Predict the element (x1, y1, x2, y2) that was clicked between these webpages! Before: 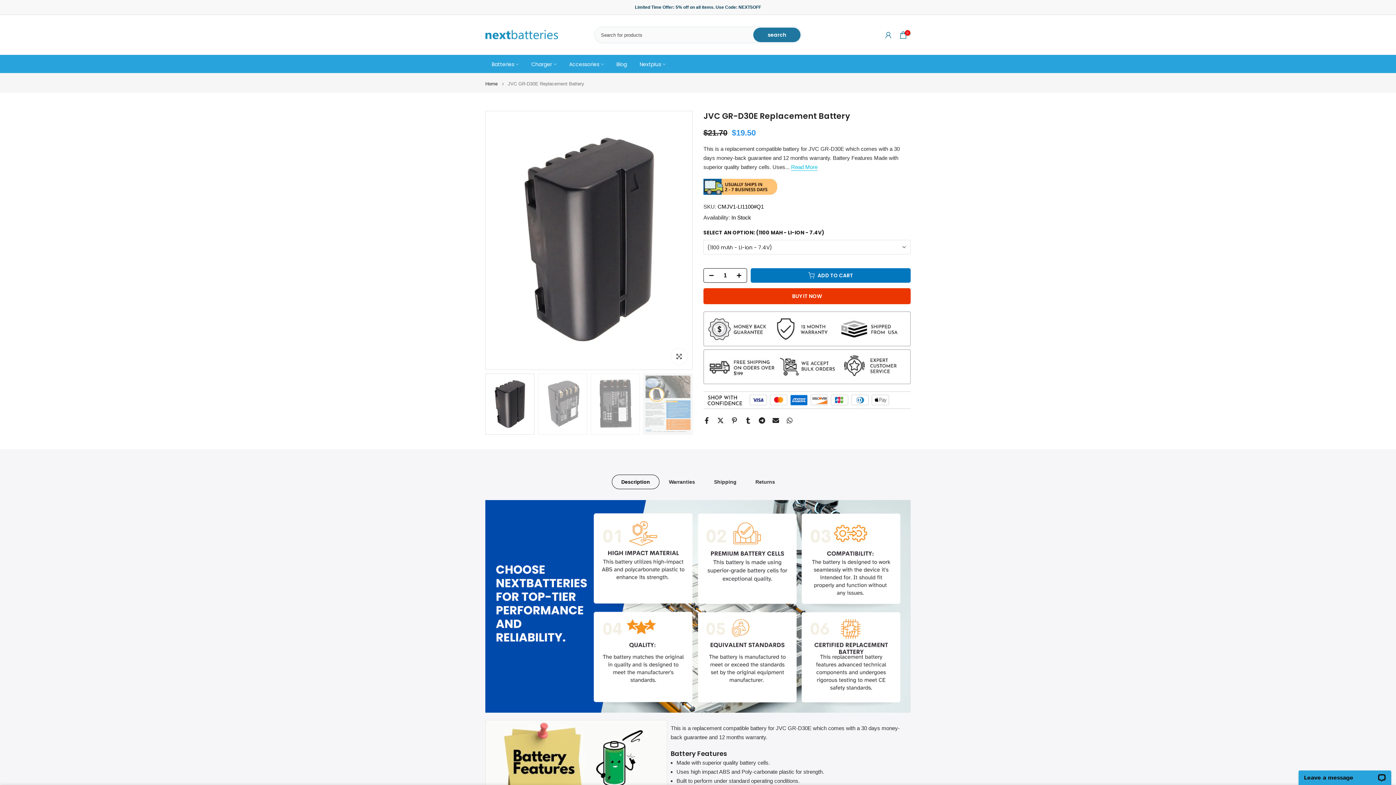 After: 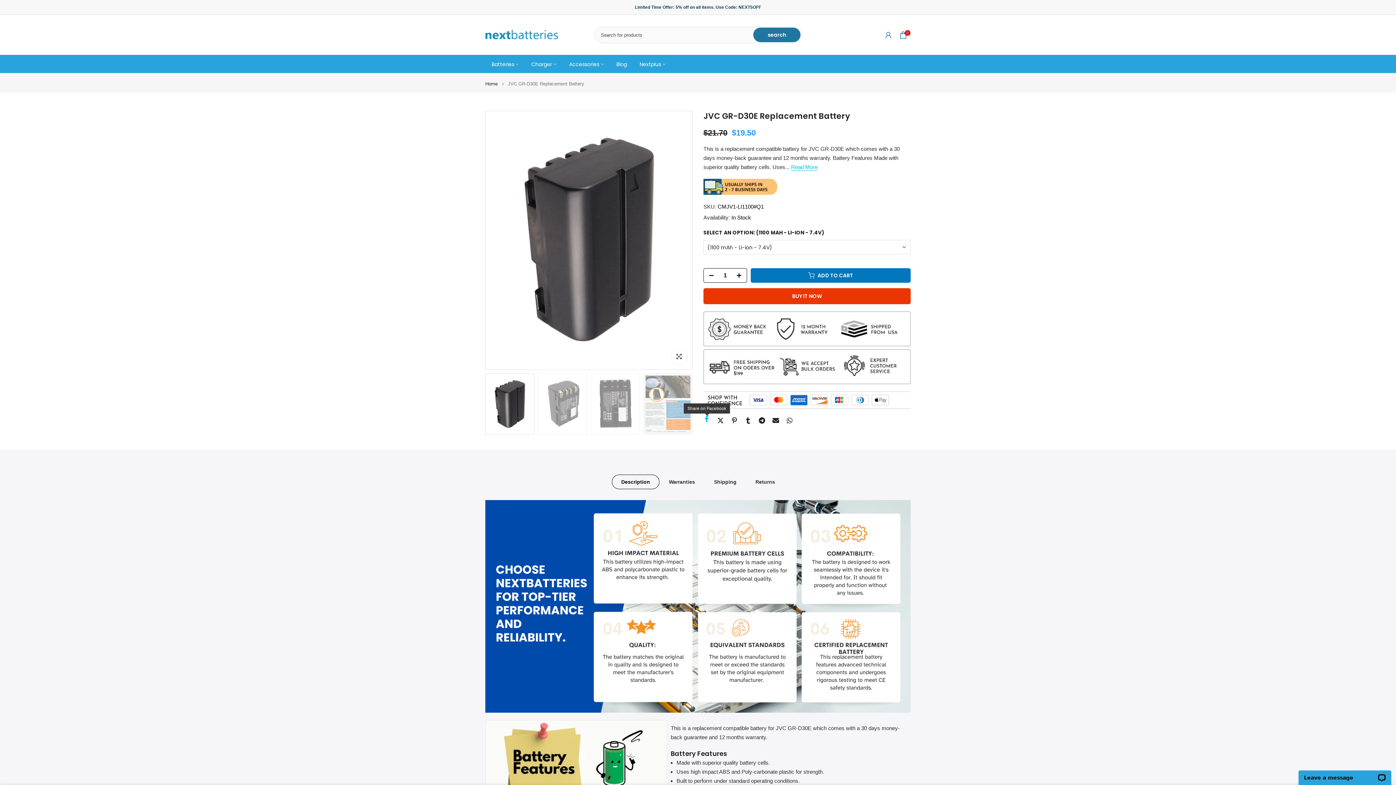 Action: bbox: (703, 416, 710, 424)